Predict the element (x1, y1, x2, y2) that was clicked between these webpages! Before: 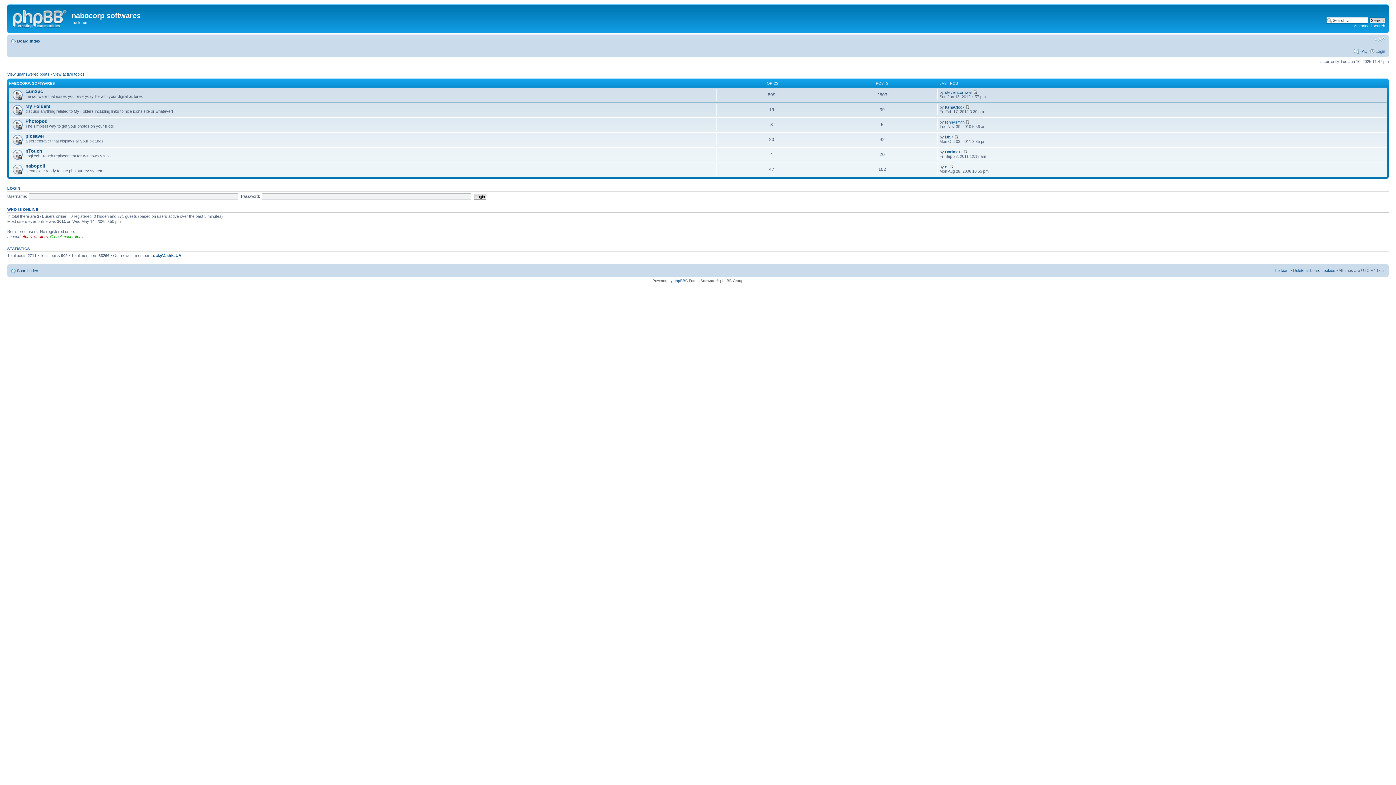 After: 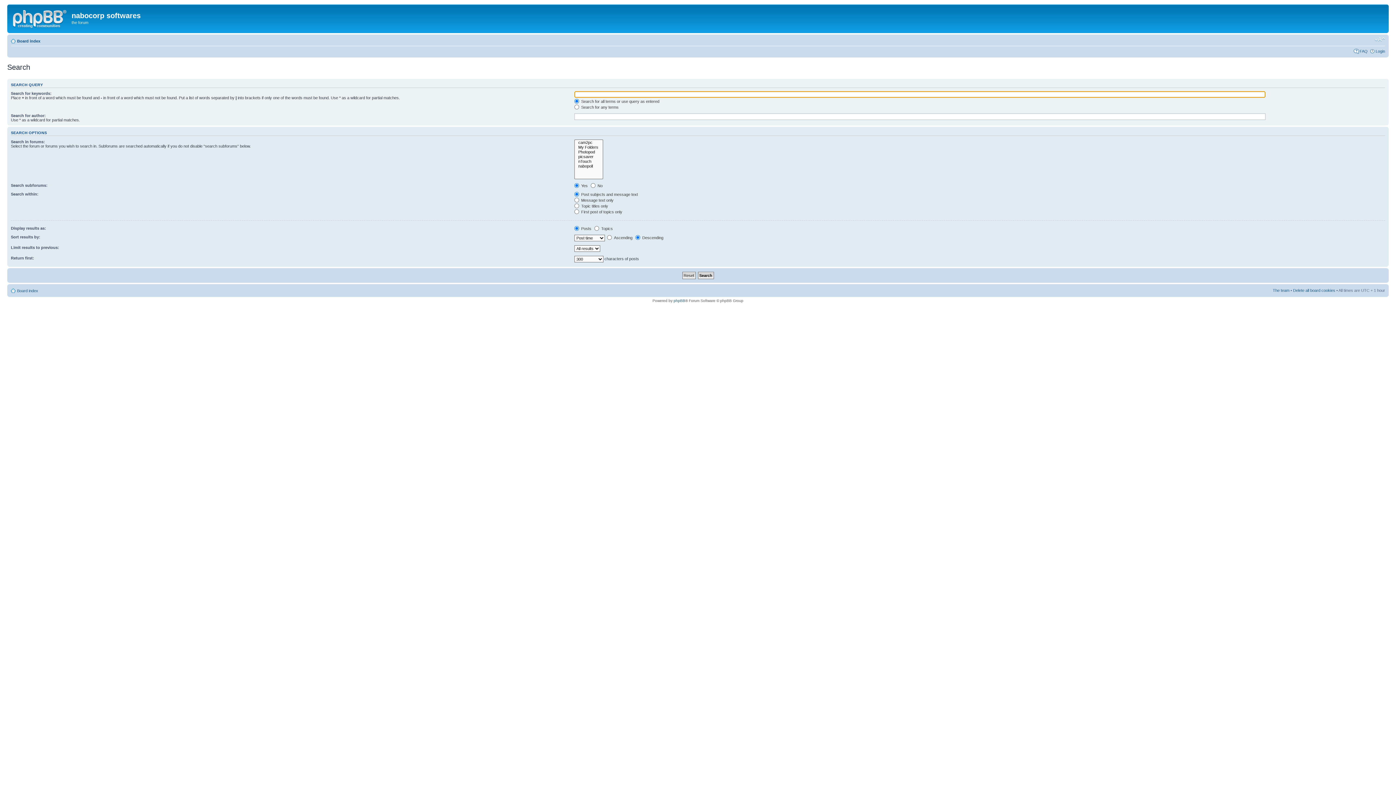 Action: label: Advanced search bbox: (1354, 23, 1385, 28)